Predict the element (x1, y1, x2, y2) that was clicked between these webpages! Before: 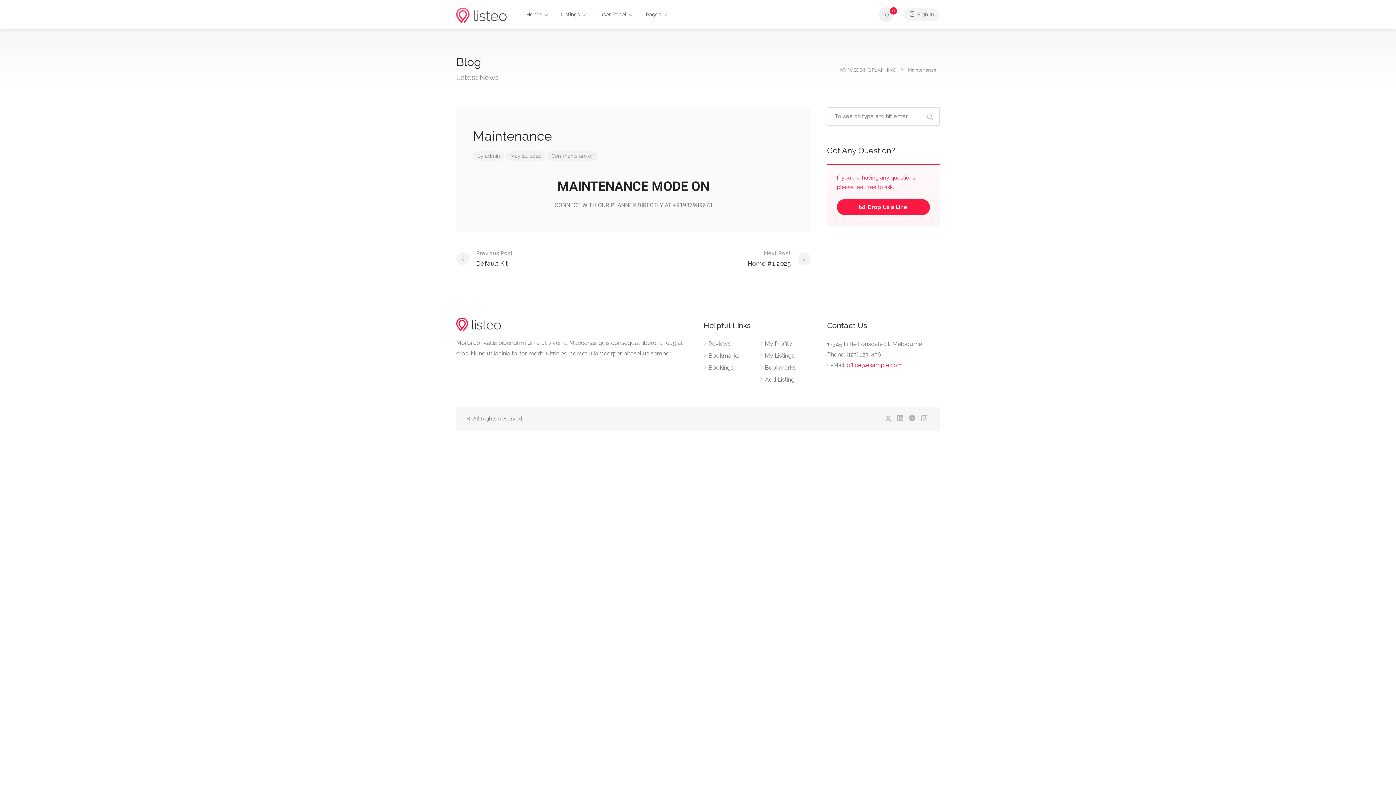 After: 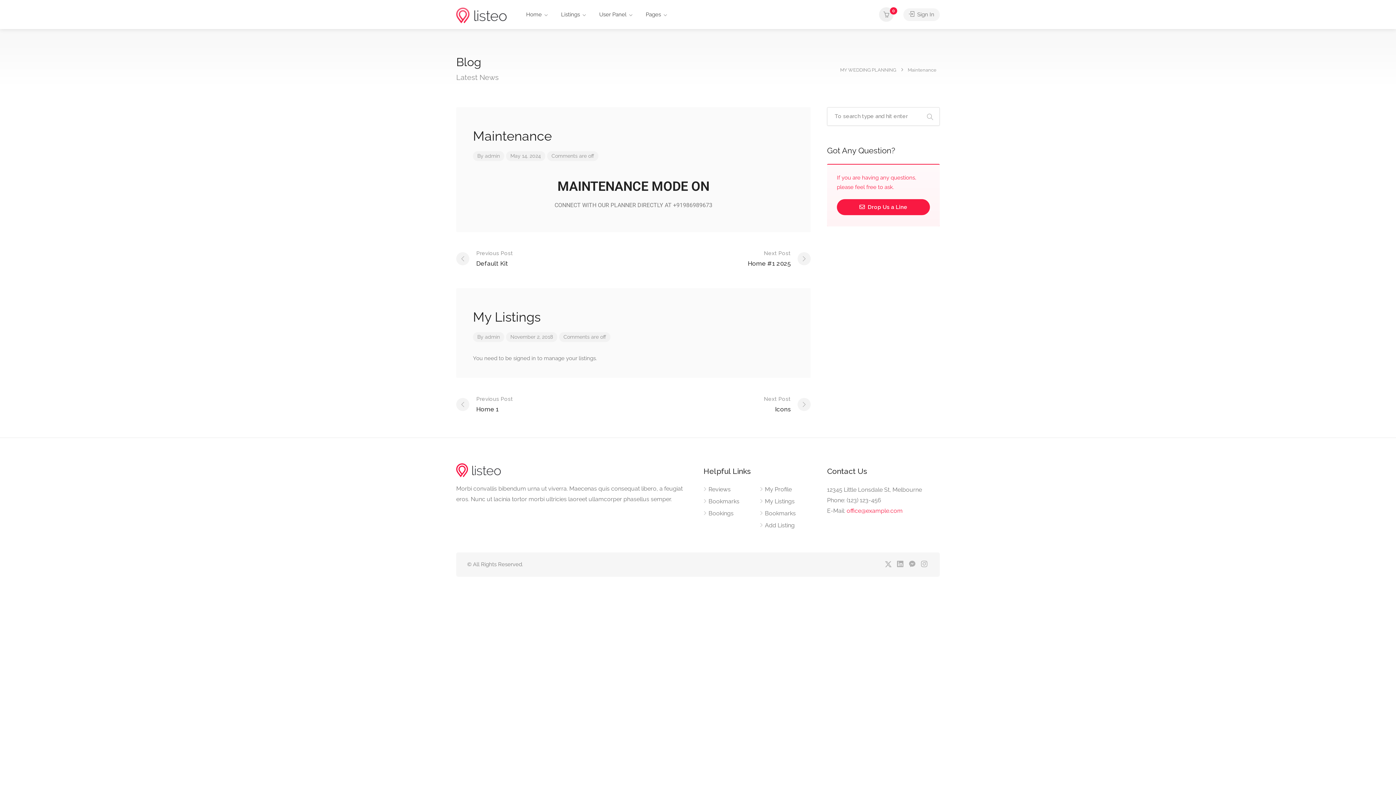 Action: label: My Listings bbox: (760, 352, 794, 362)